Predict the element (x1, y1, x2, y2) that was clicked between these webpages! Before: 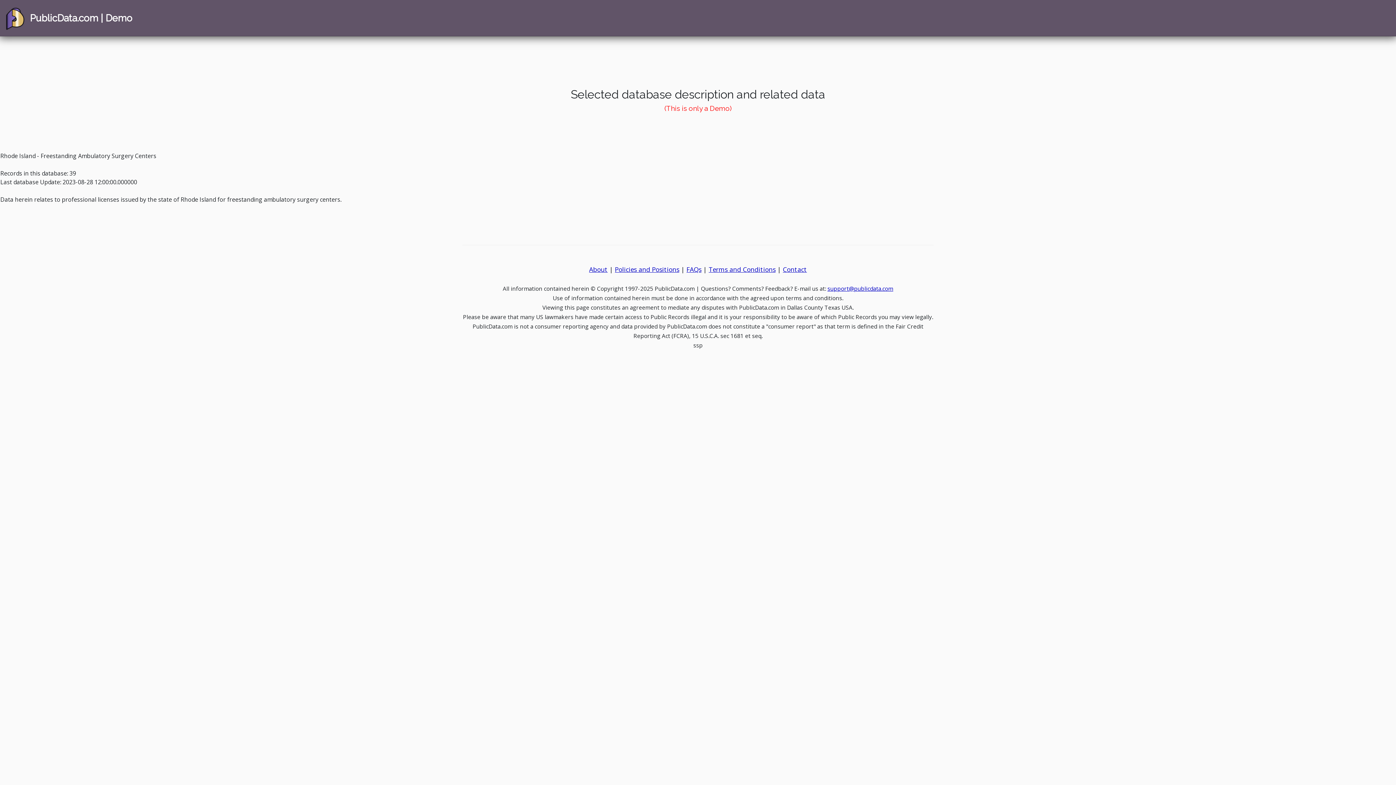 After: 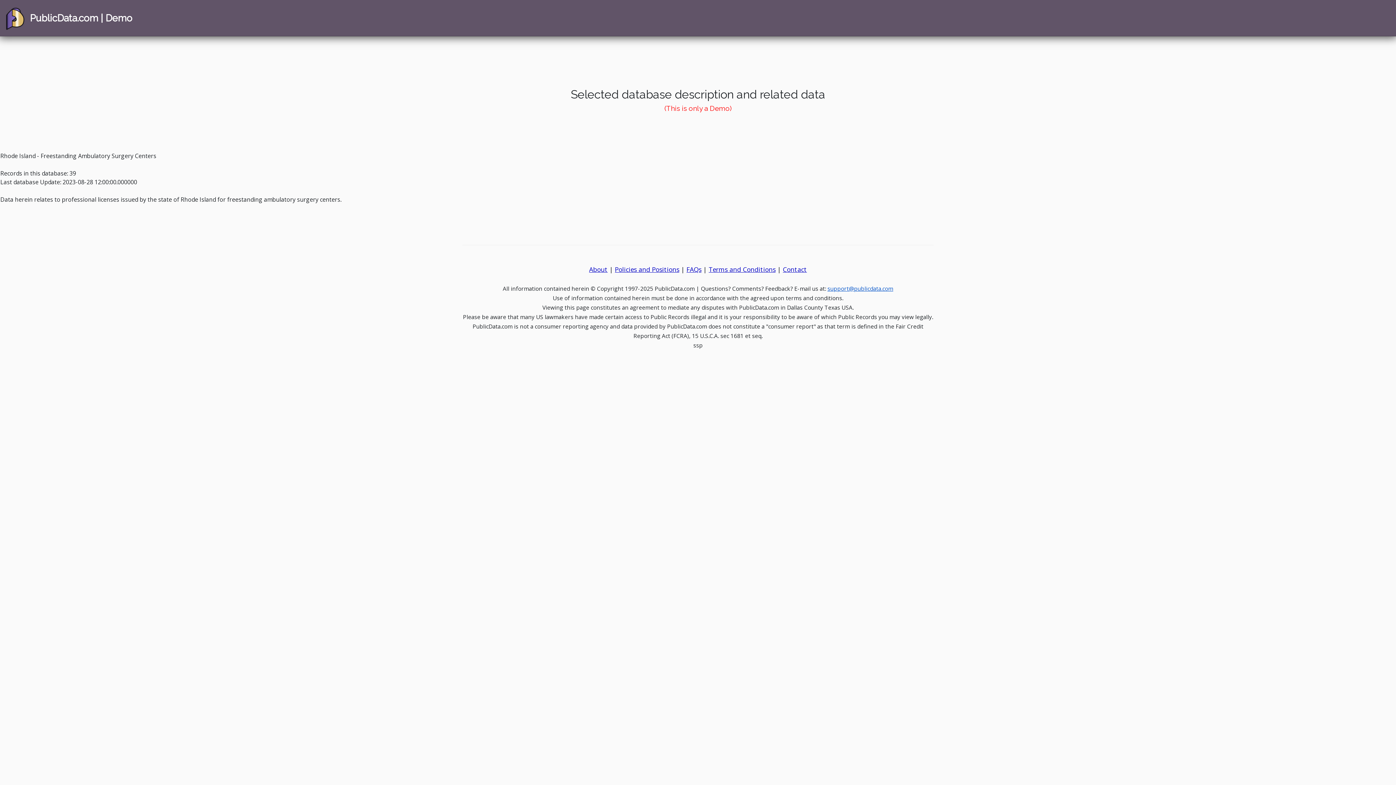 Action: label: support@publicdata.com bbox: (827, 285, 893, 292)